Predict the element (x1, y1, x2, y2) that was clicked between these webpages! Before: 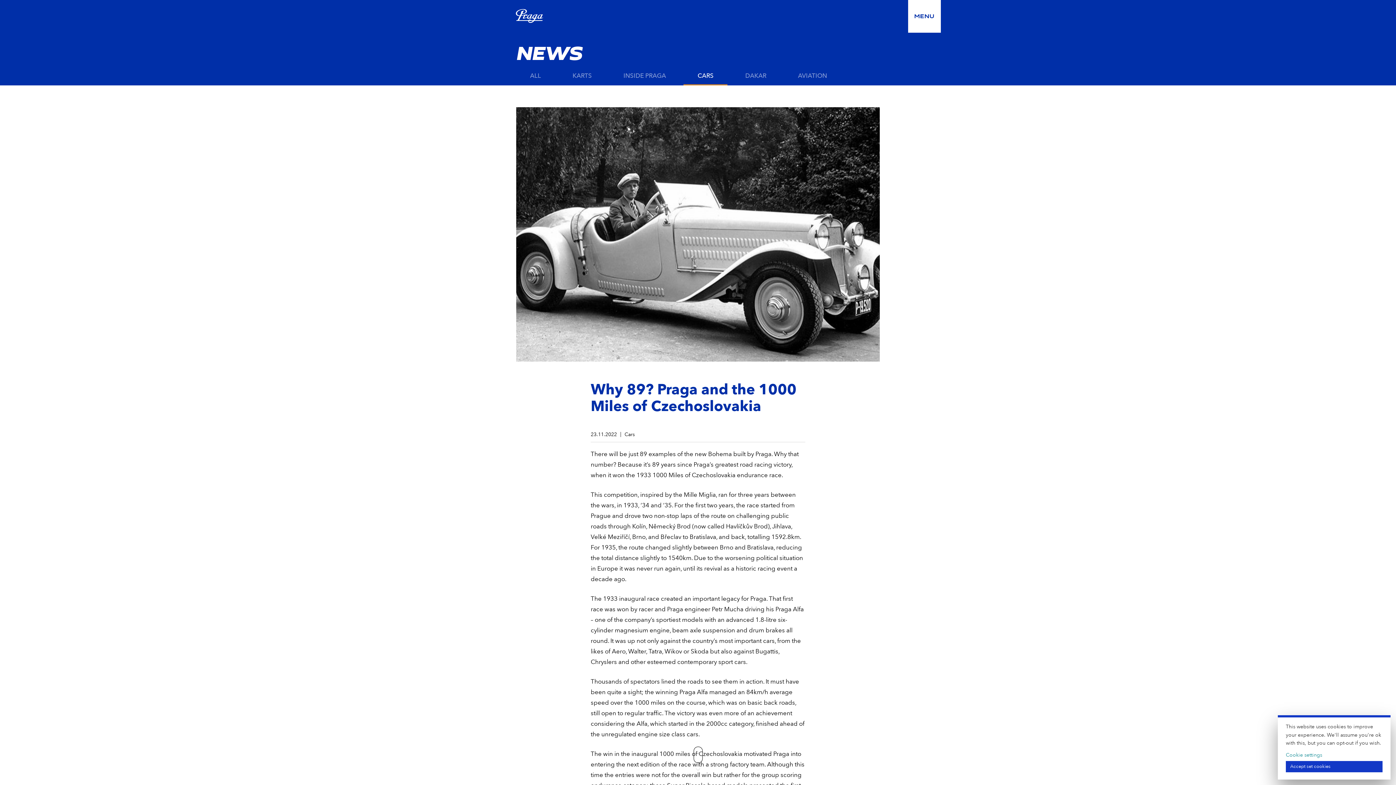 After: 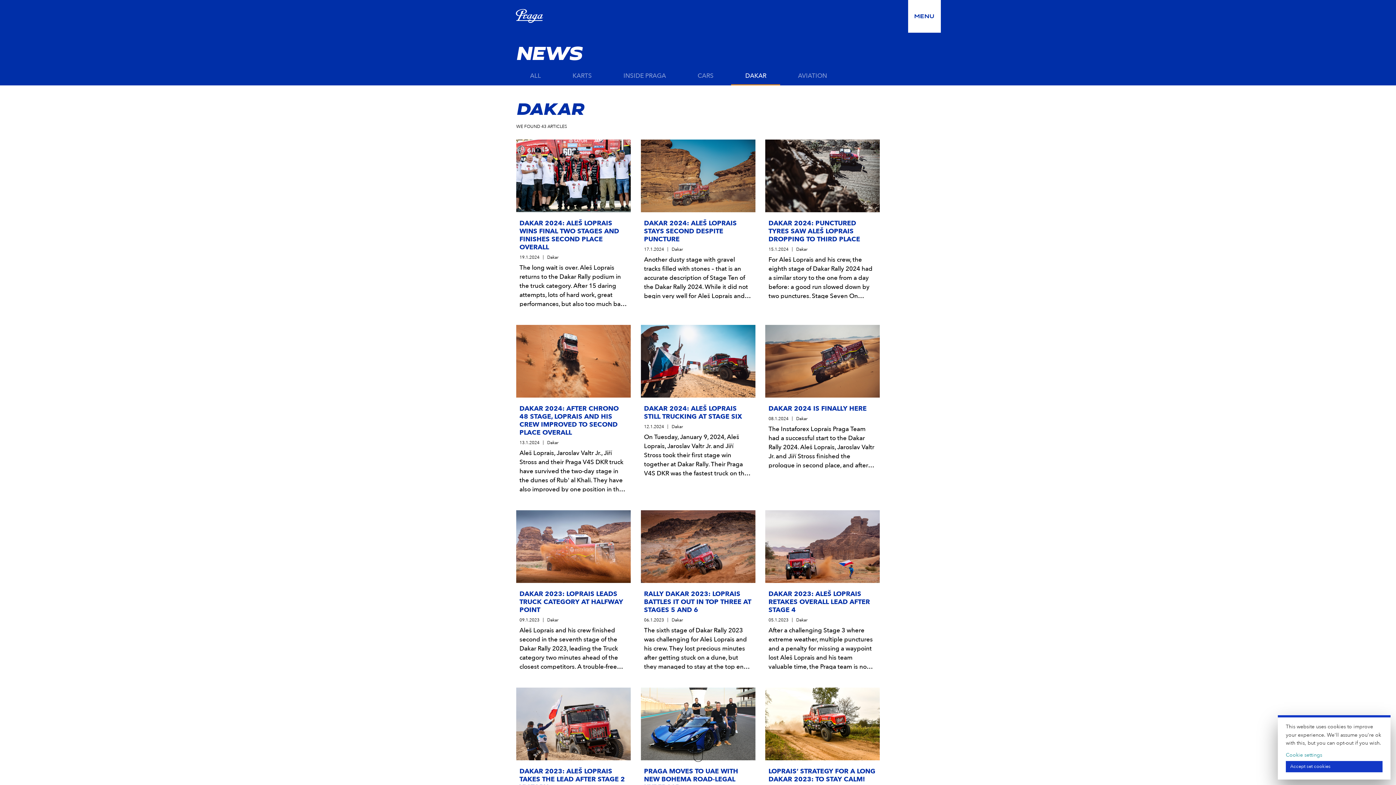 Action: label: DAKAR bbox: (731, 66, 780, 85)